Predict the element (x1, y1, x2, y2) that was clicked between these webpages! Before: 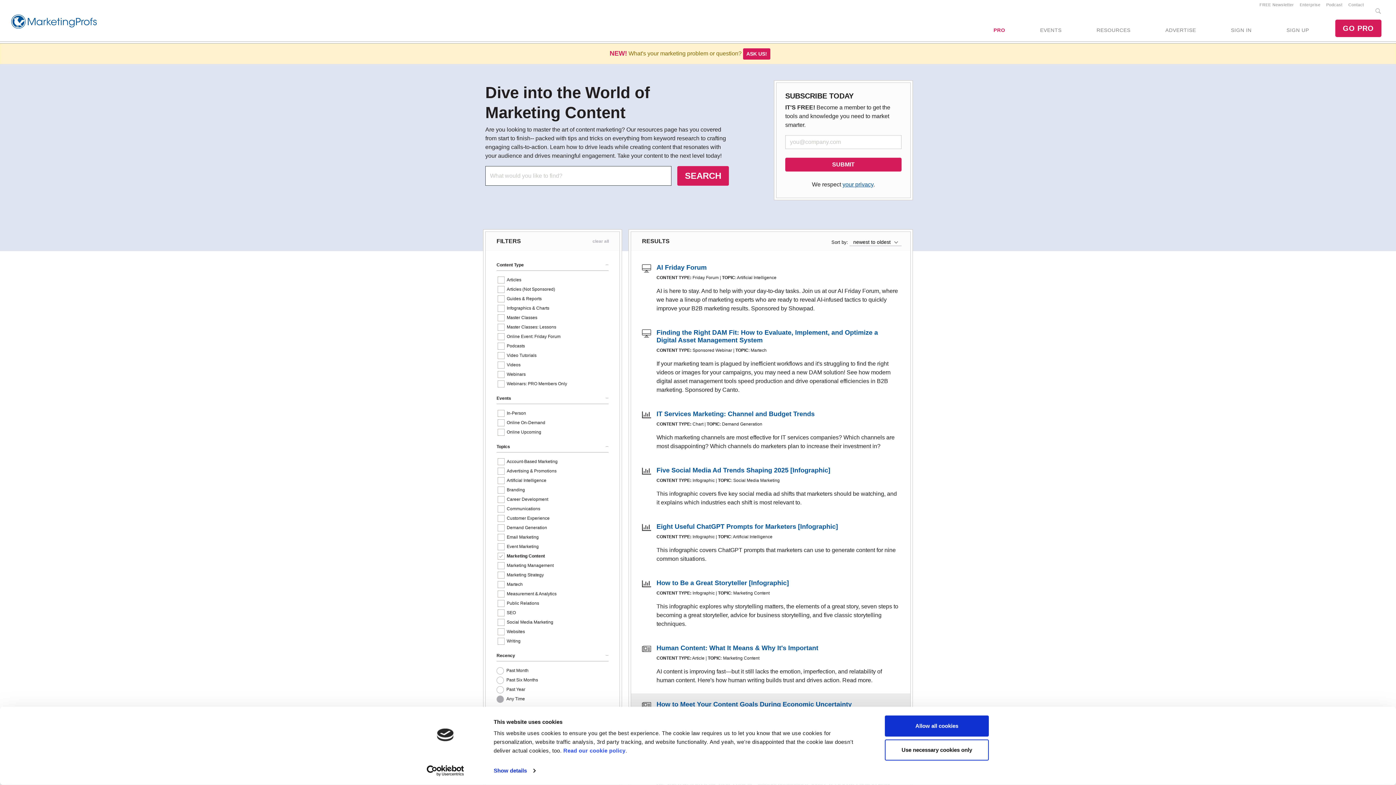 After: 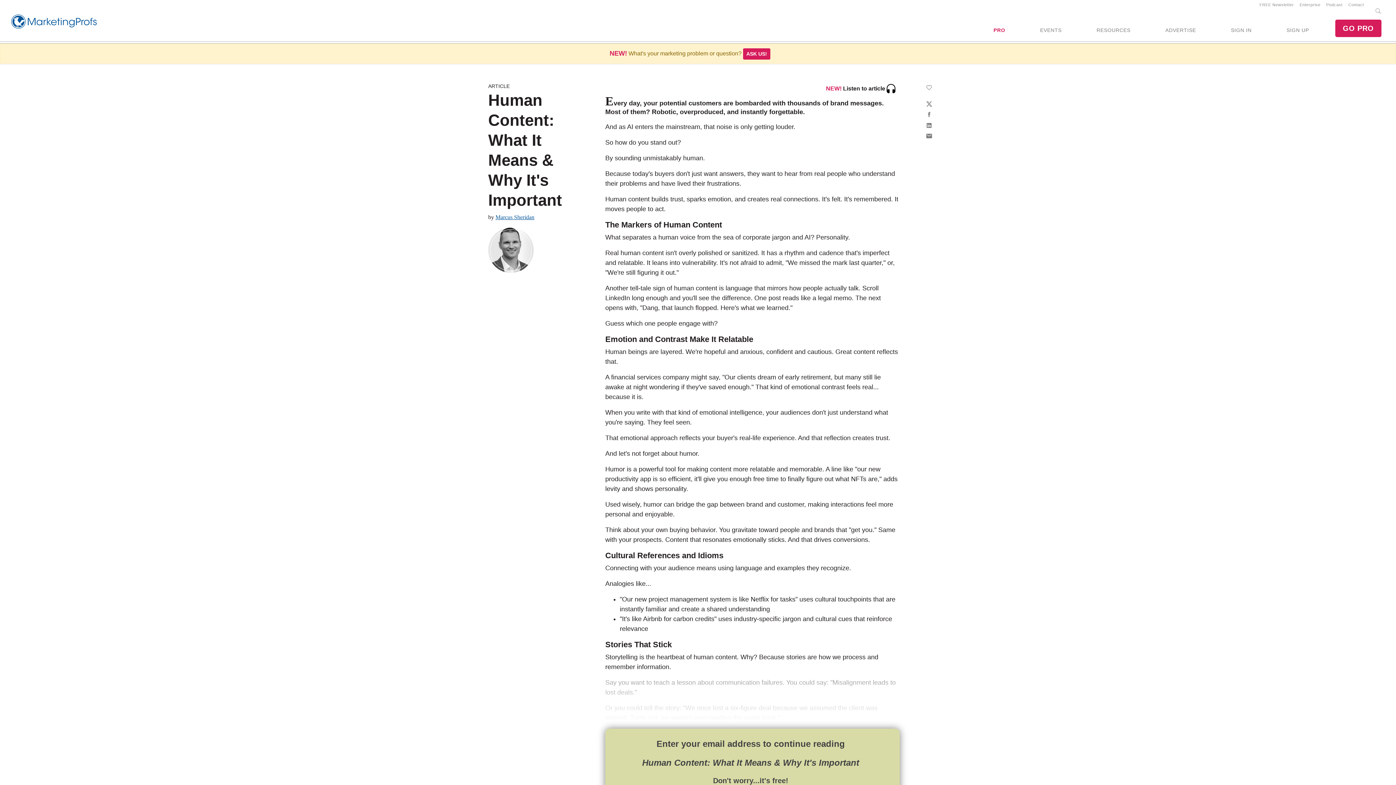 Action: label: Human Content: What It Means & Why It's Important bbox: (656, 644, 818, 652)